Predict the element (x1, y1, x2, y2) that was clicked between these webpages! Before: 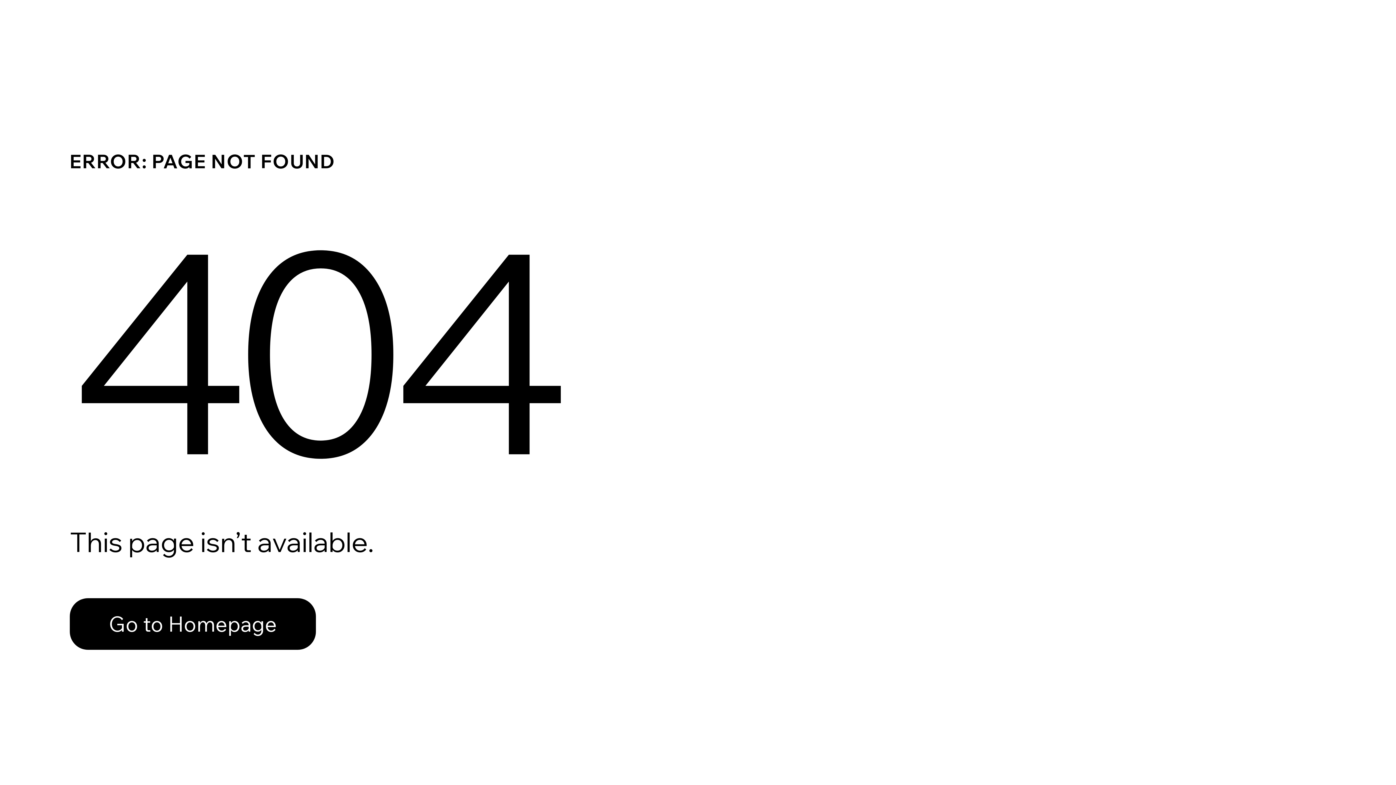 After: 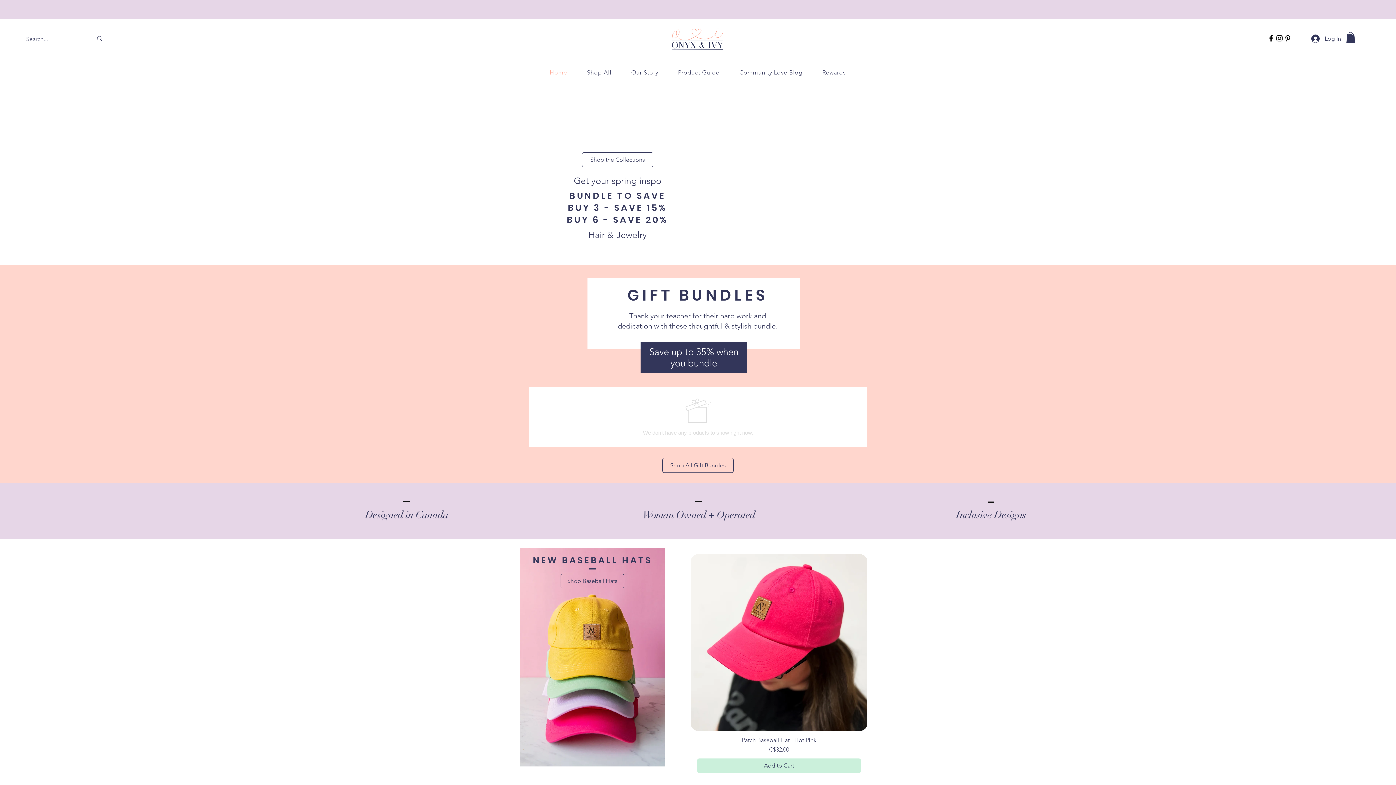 Action: bbox: (69, 582, 768, 659) label: Go to Homepage